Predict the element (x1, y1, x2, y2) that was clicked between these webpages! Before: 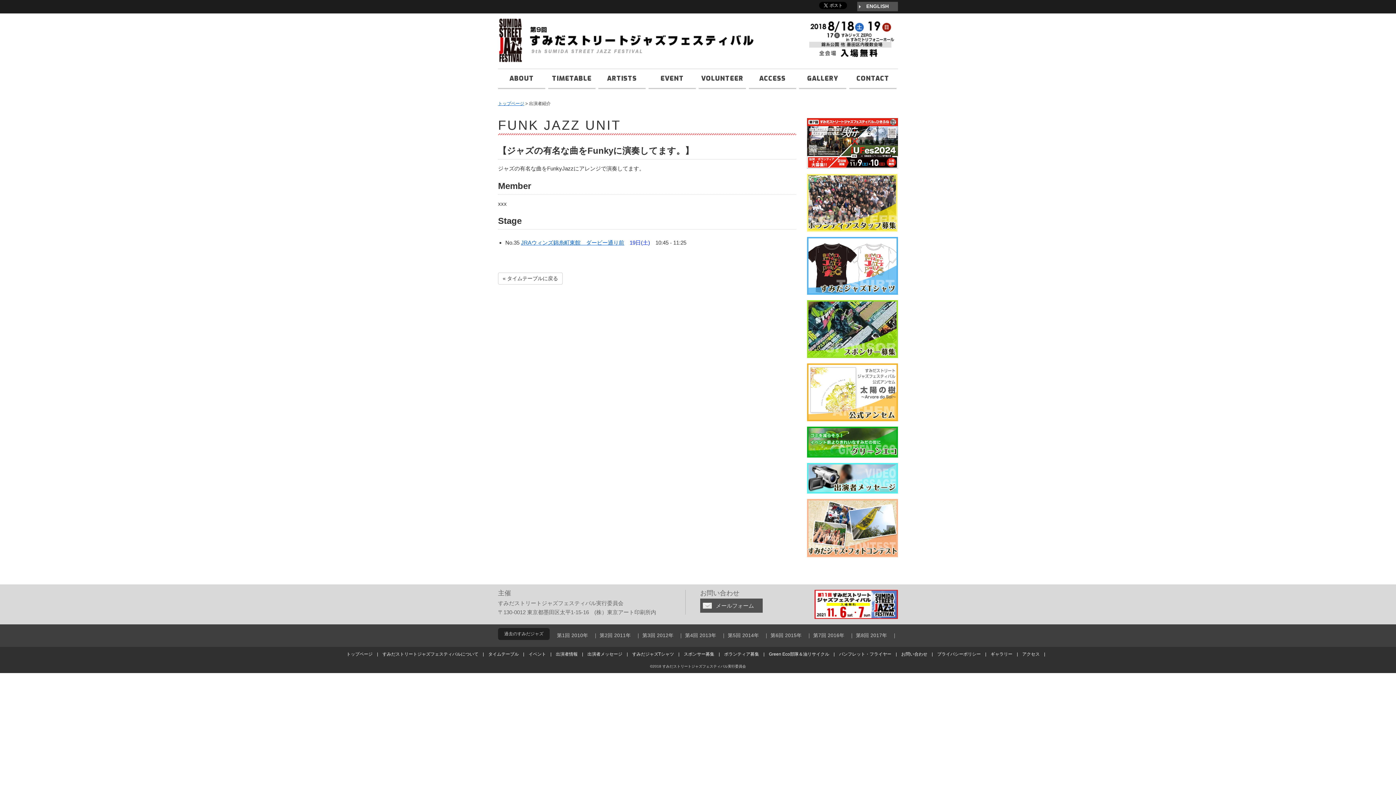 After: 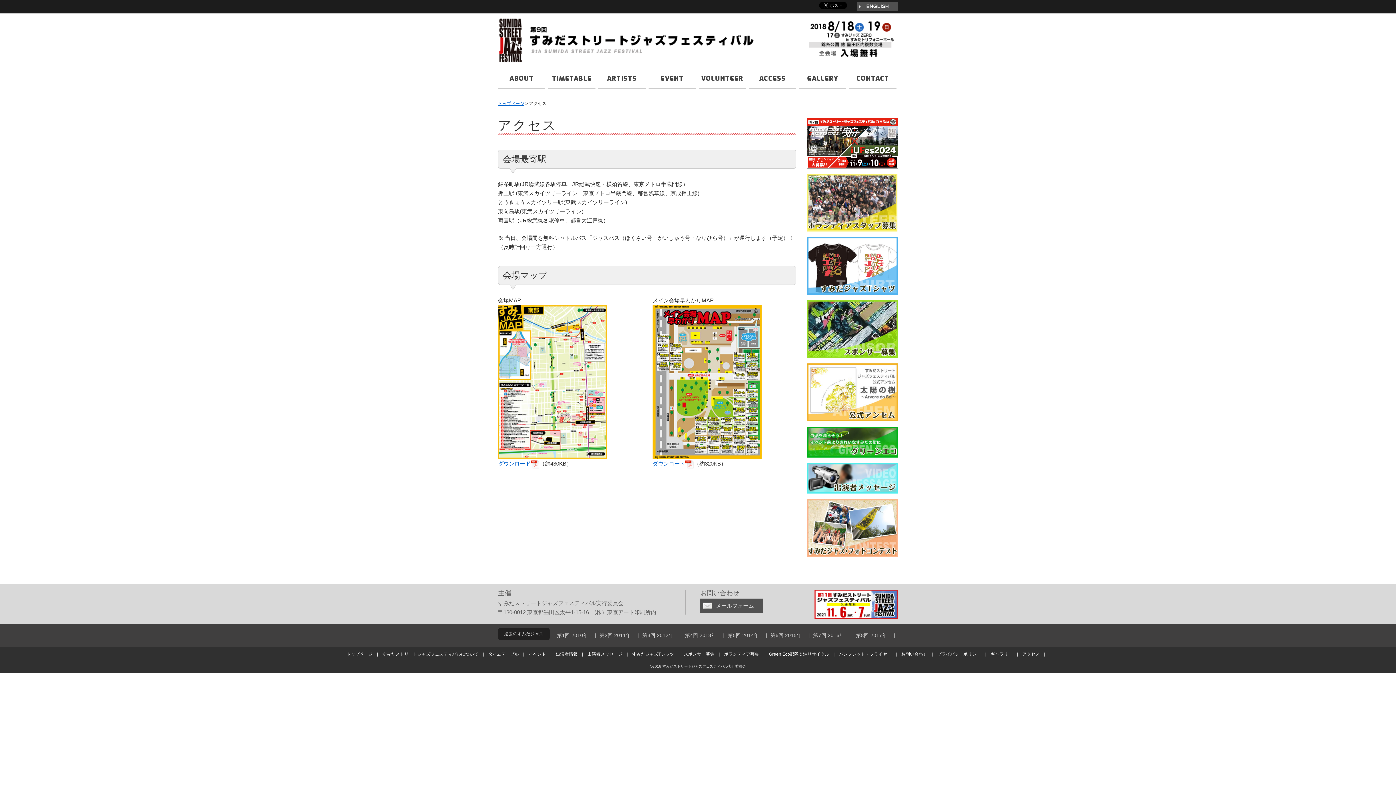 Action: bbox: (749, 69, 796, 89) label: ACCESS